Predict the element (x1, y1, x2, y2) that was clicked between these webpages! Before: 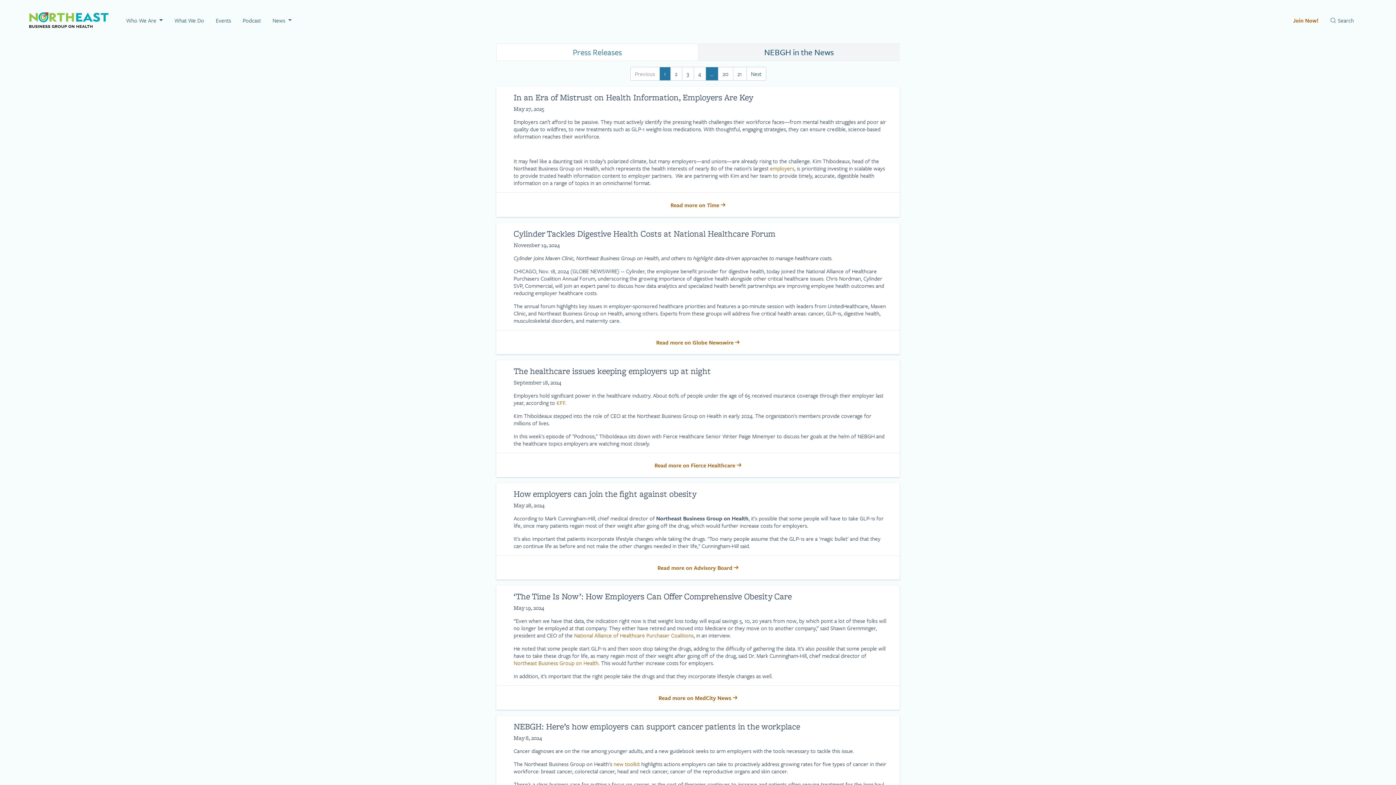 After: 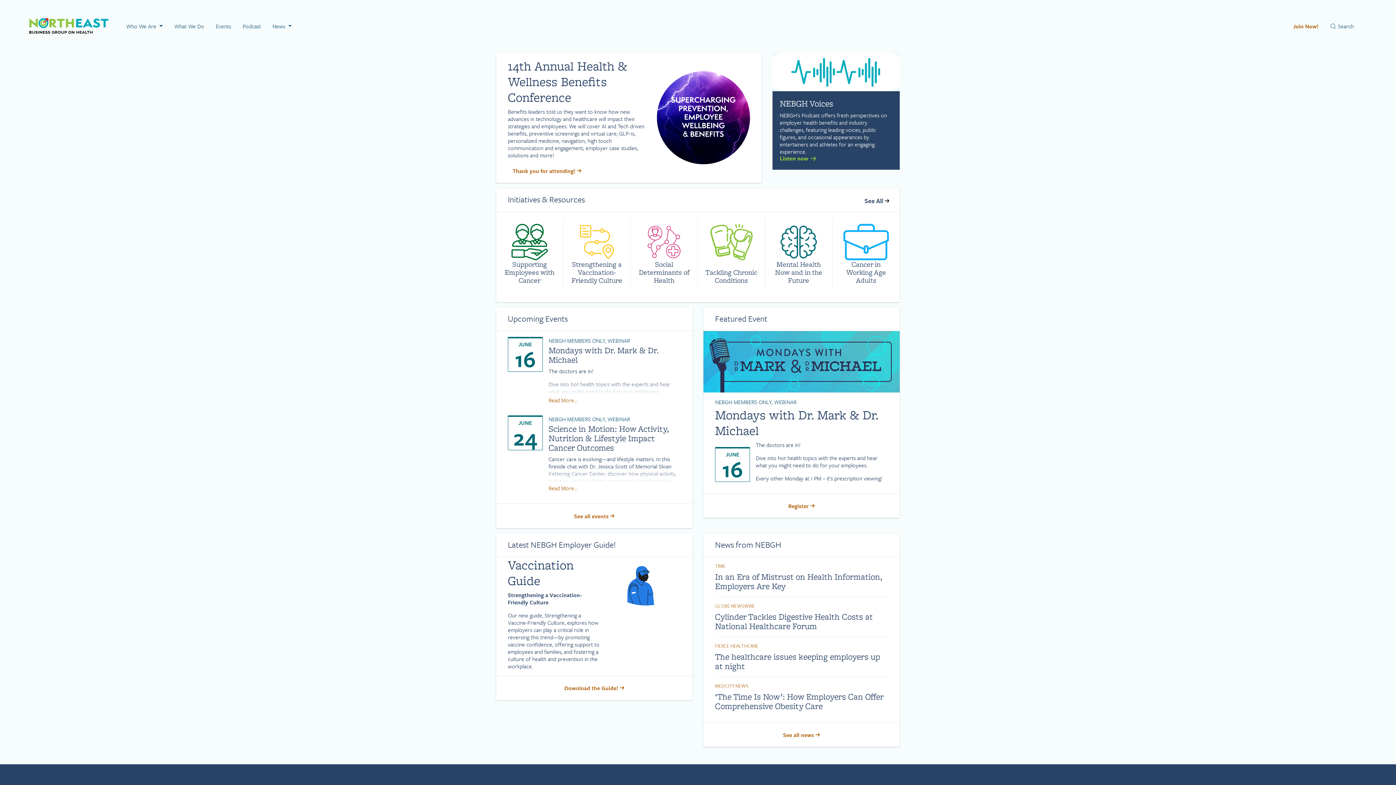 Action: bbox: (29, 0, 108, 40) label: Visit NEBGH Home Page